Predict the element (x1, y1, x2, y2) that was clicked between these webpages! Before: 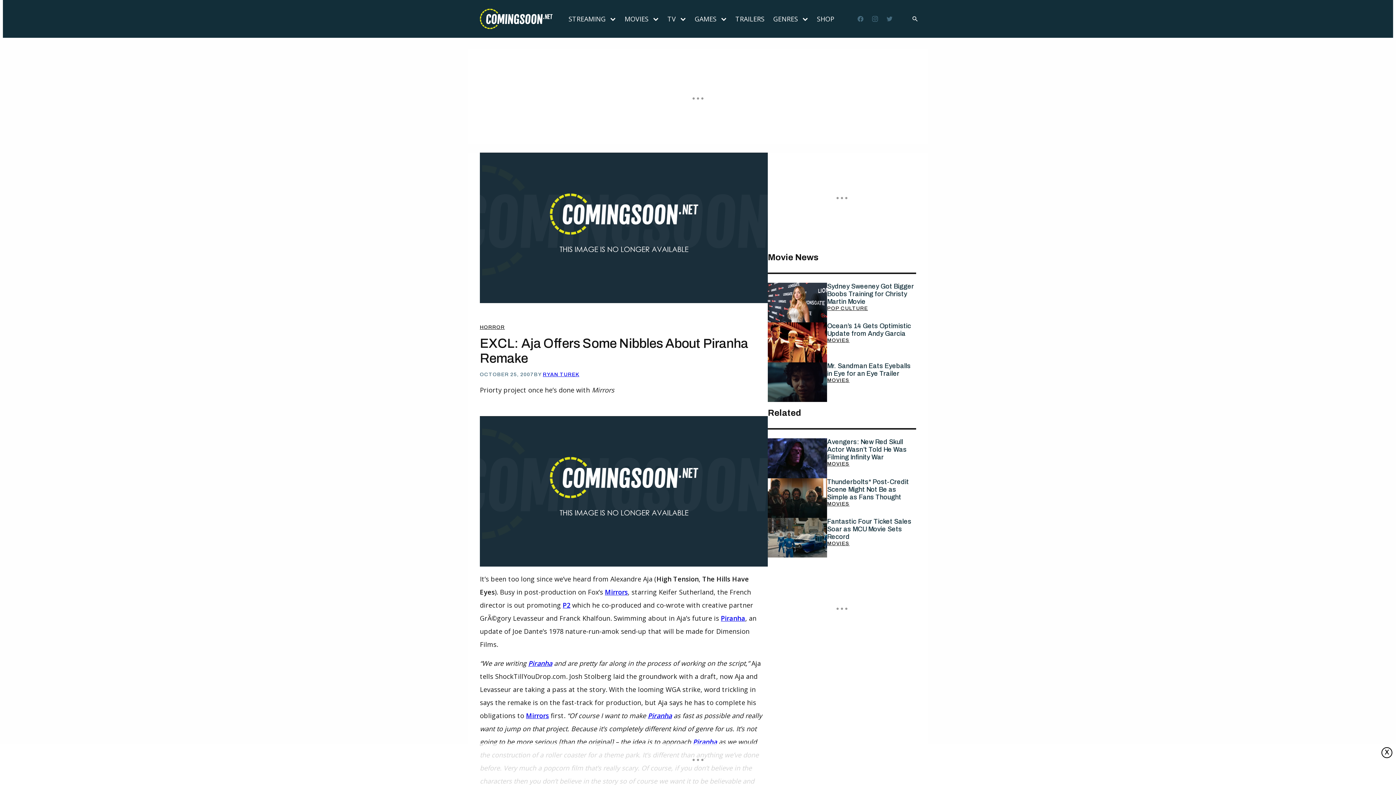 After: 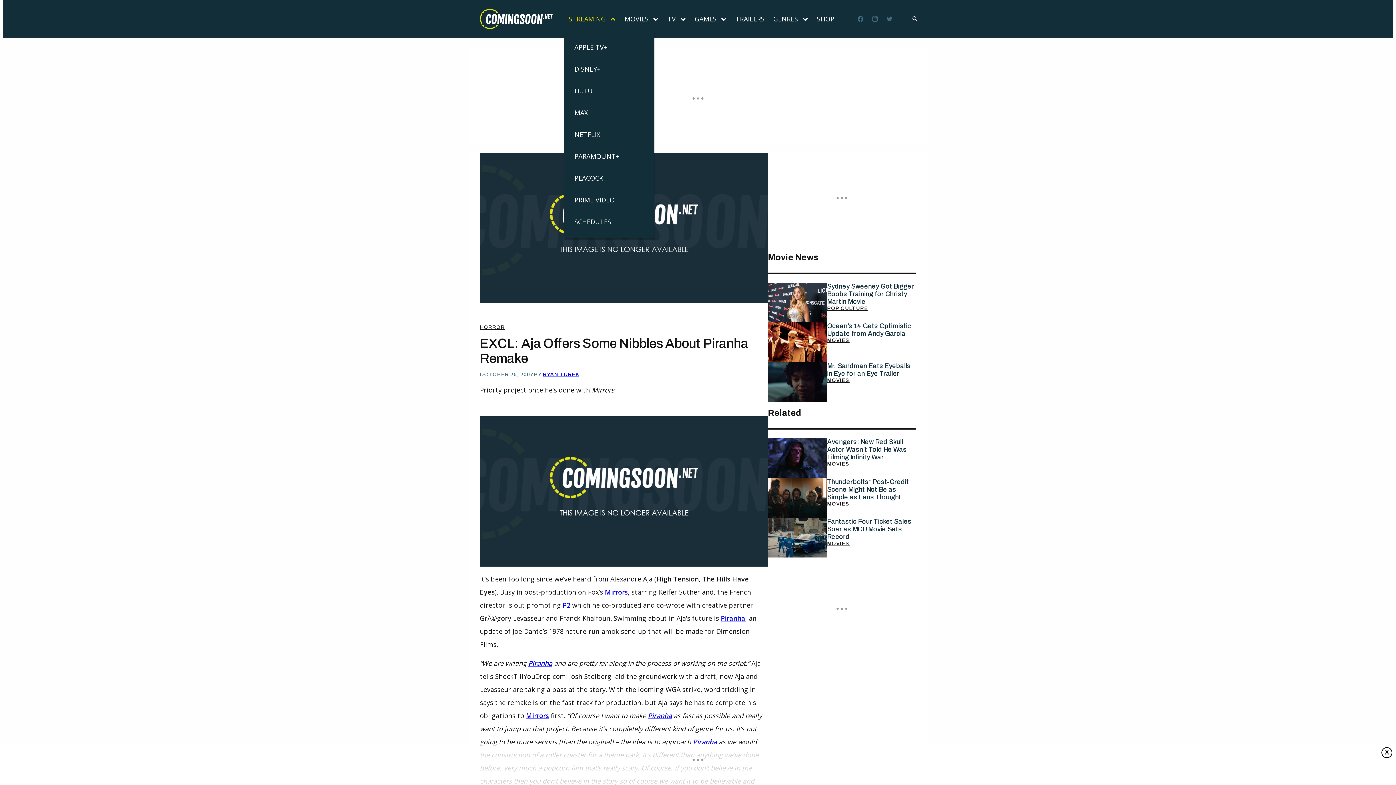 Action: label: STREAMING bbox: (564, 5, 605, 32)